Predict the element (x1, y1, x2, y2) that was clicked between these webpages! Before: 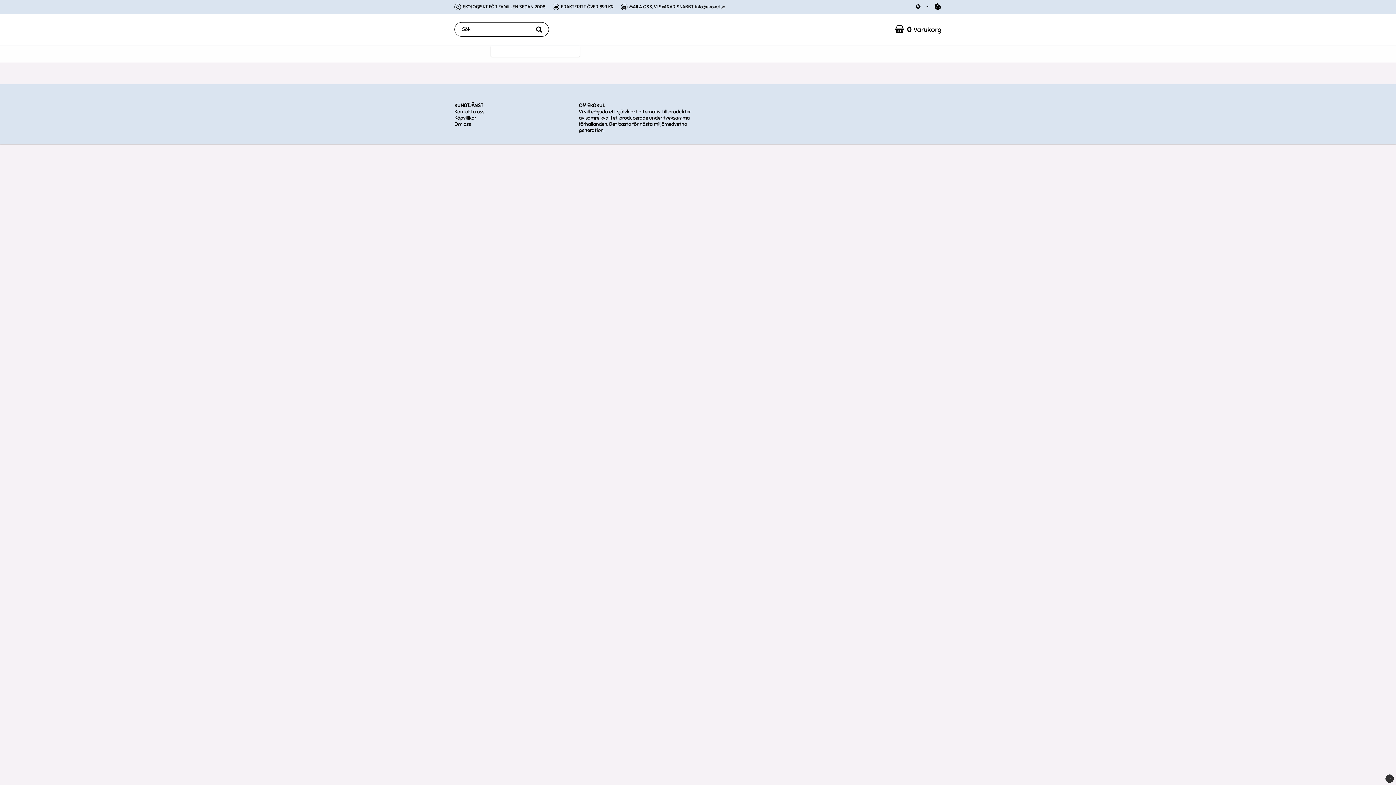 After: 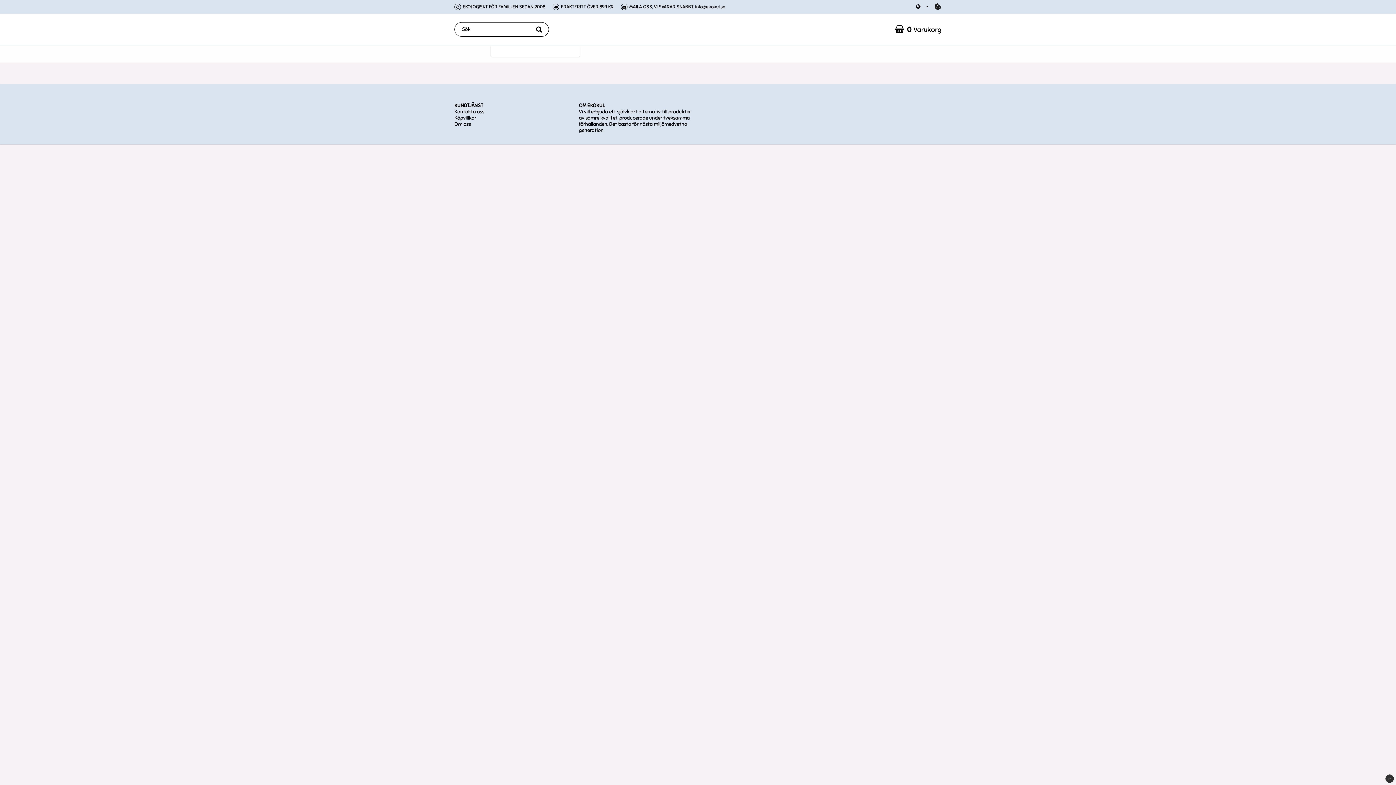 Action: label: Cookie-inställningar bbox: (934, 2, 941, 10)